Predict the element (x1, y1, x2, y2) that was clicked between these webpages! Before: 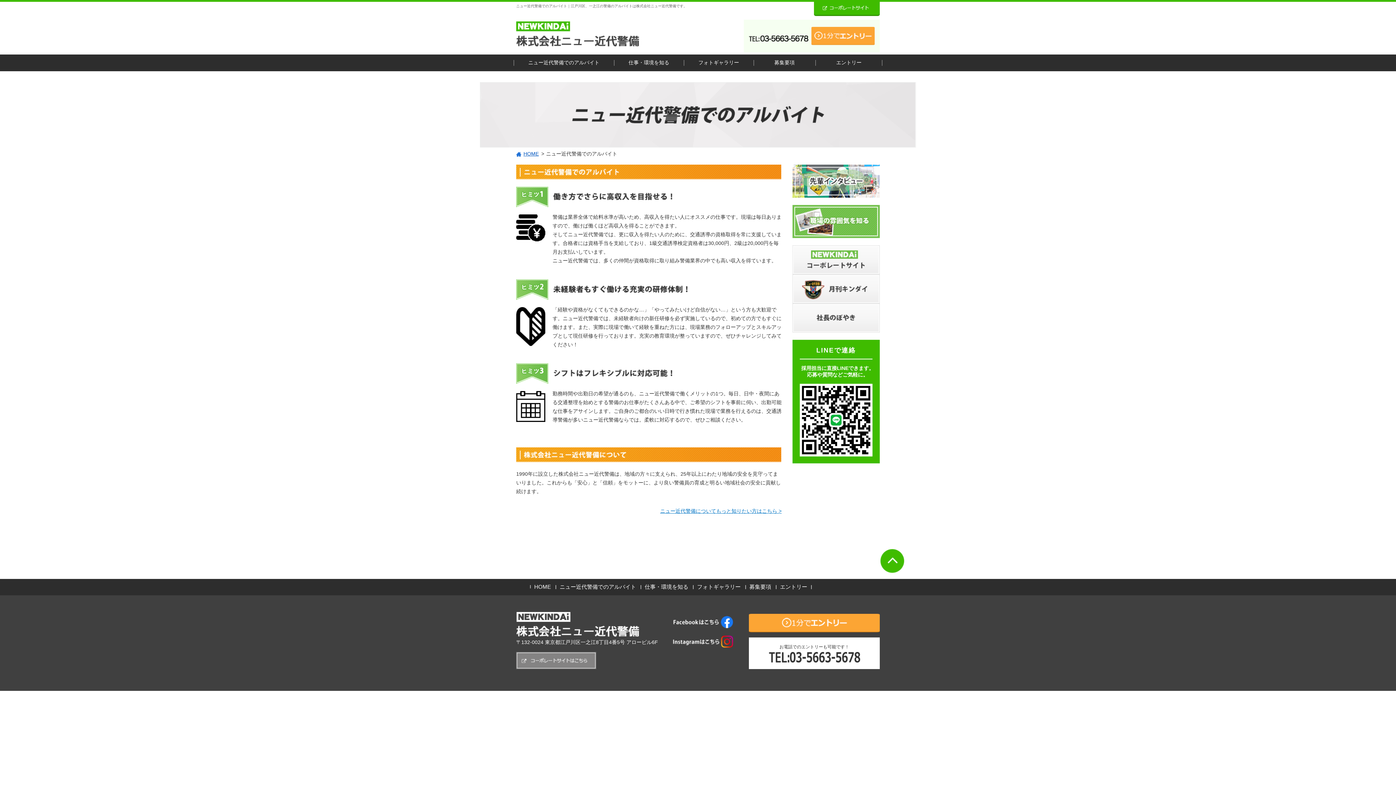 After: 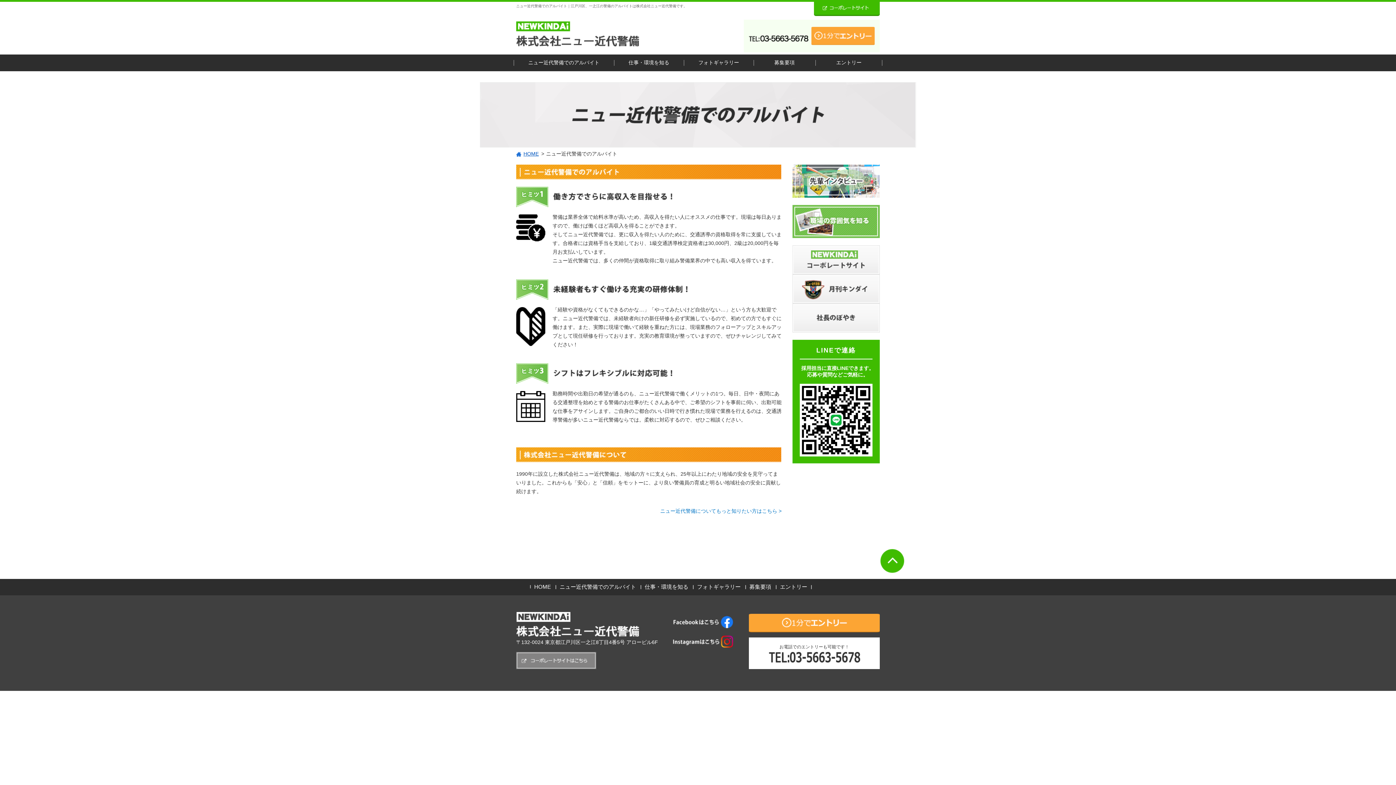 Action: label: ニュー近代警備についてもっと知りたい方はこちら > bbox: (660, 508, 781, 514)